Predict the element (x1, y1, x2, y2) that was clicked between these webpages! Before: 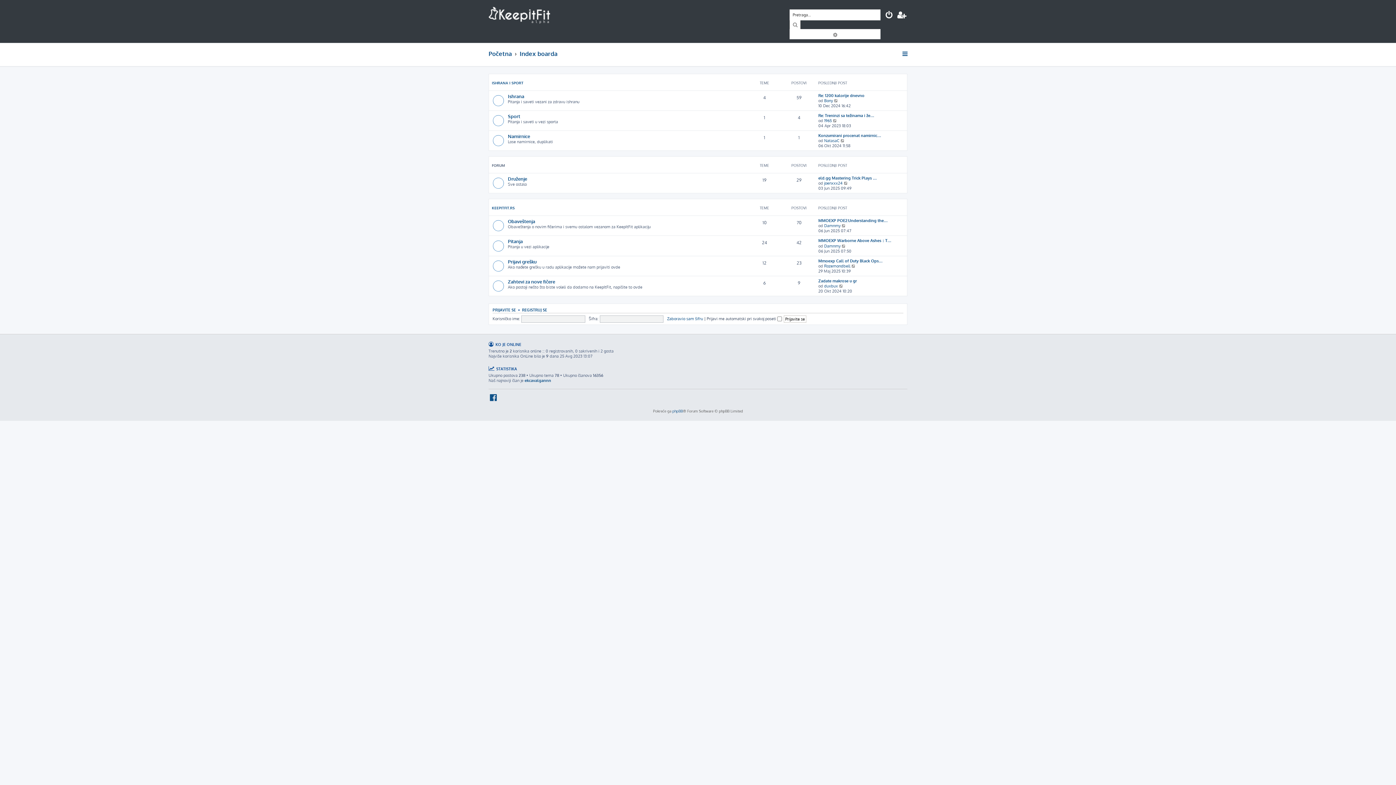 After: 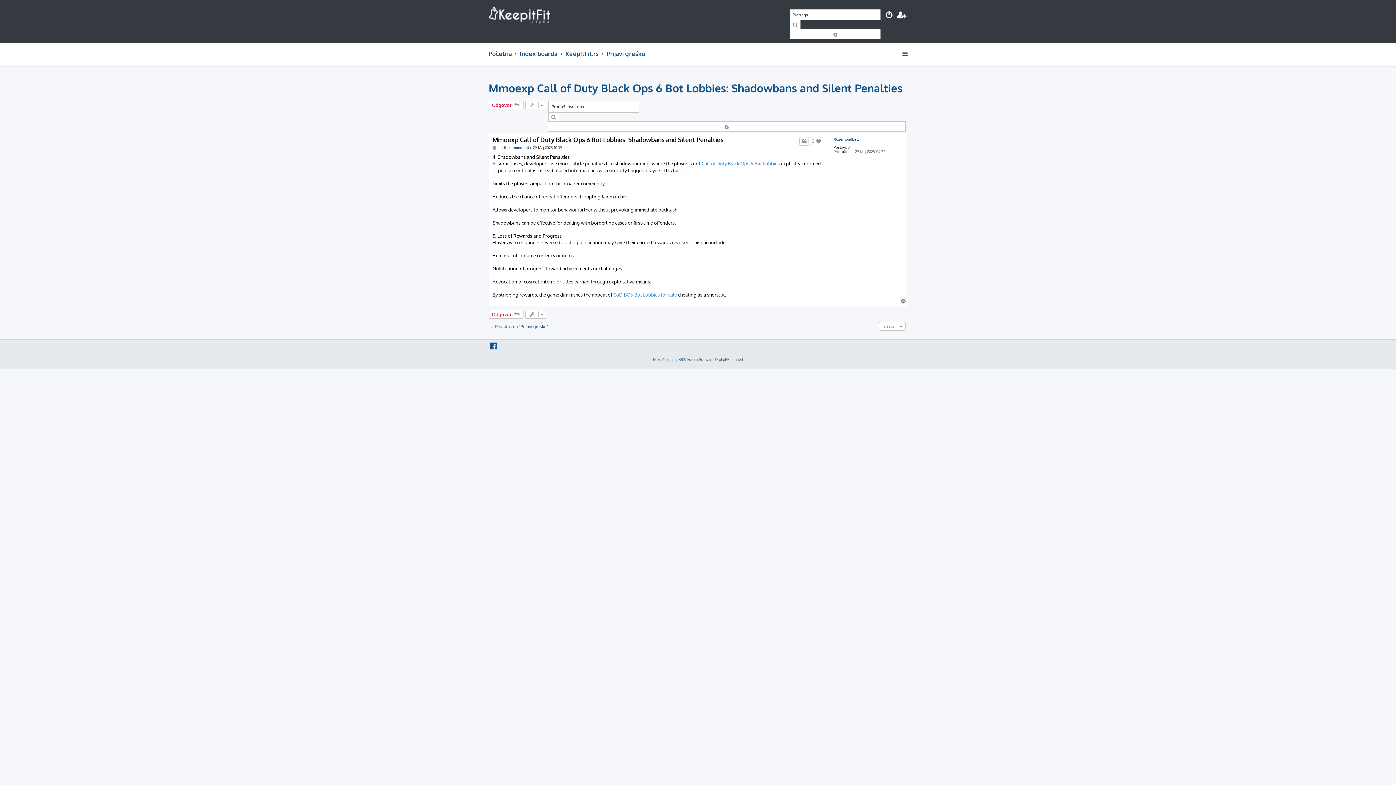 Action: bbox: (818, 258, 882, 263) label: Mmoexp Call of Duty Black Ops…